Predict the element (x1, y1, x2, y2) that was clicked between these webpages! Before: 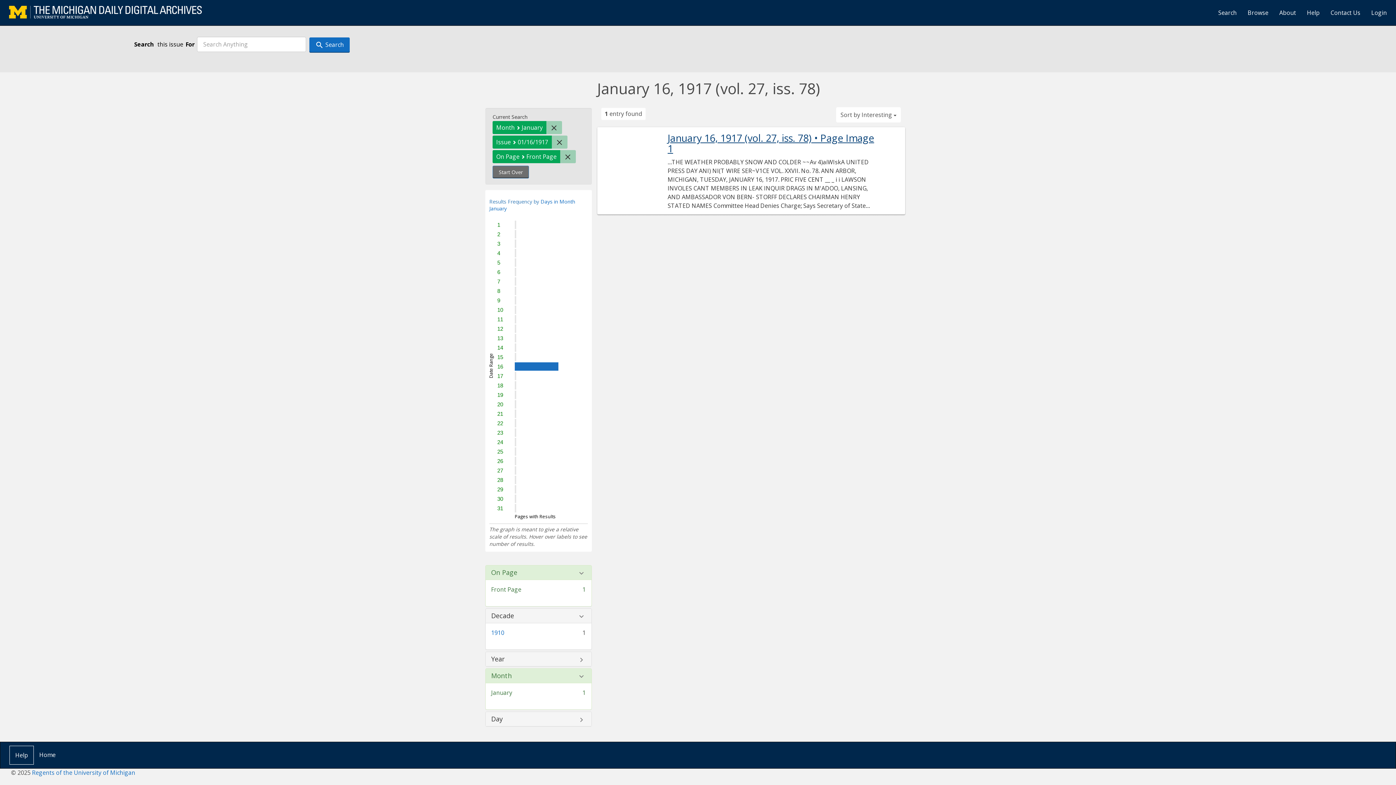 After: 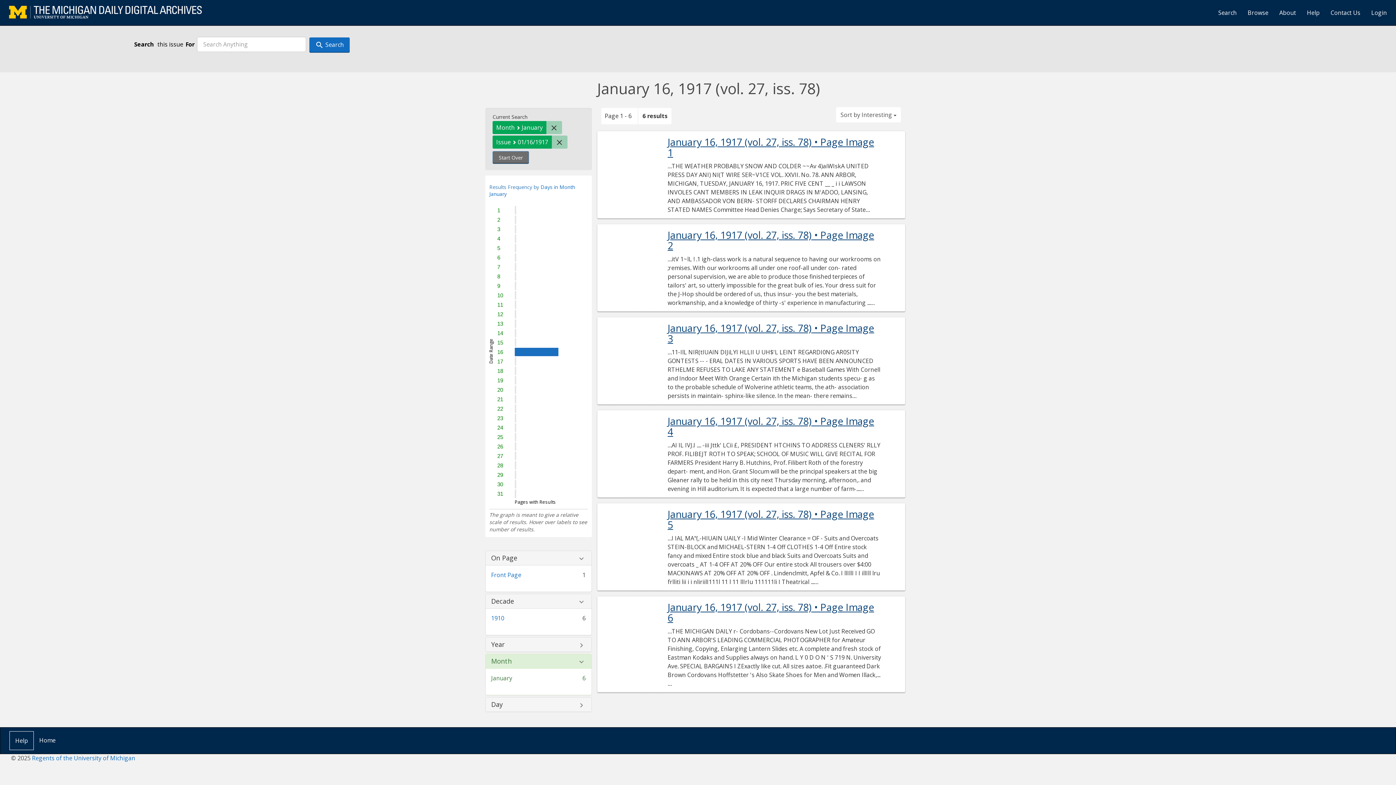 Action: bbox: (560, 150, 576, 163) label: Remove constraint On Page: Front Page